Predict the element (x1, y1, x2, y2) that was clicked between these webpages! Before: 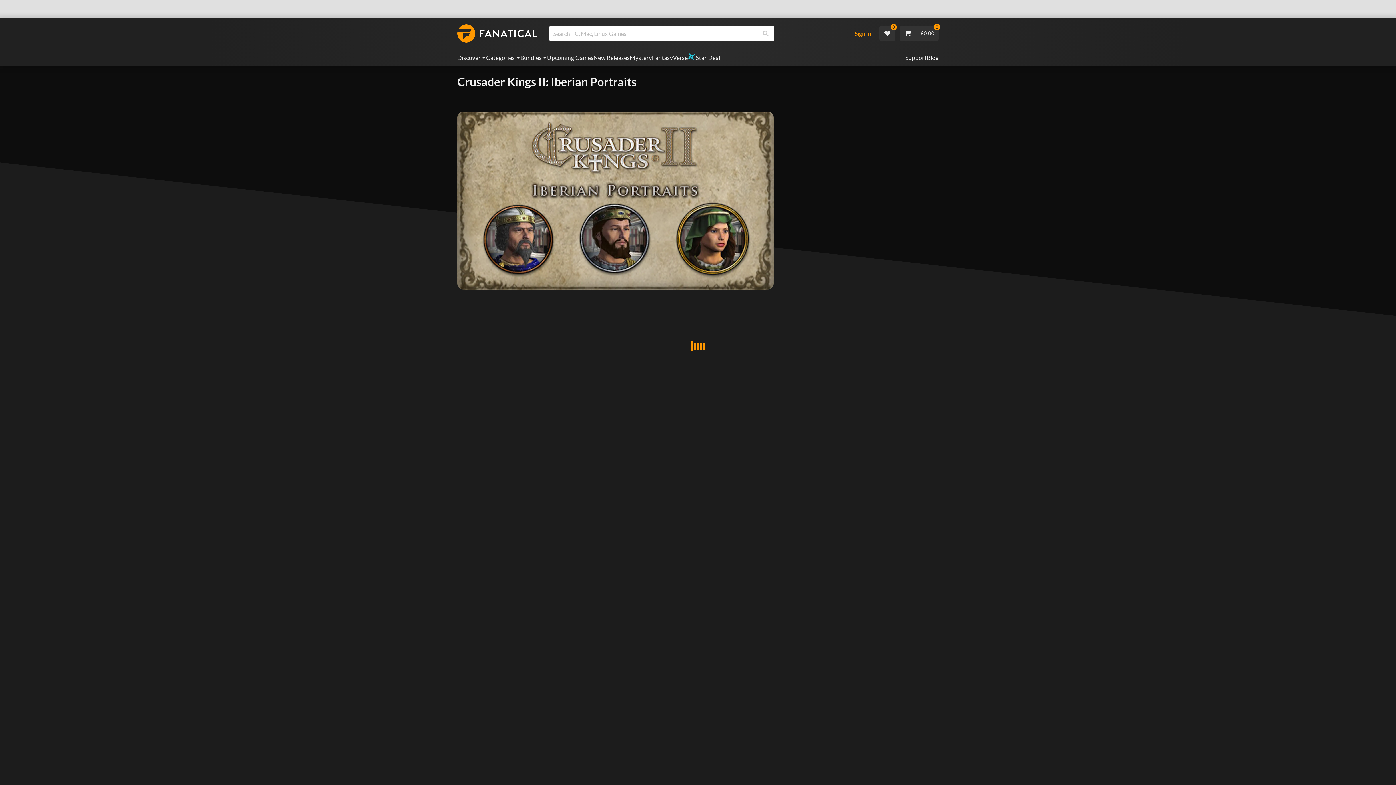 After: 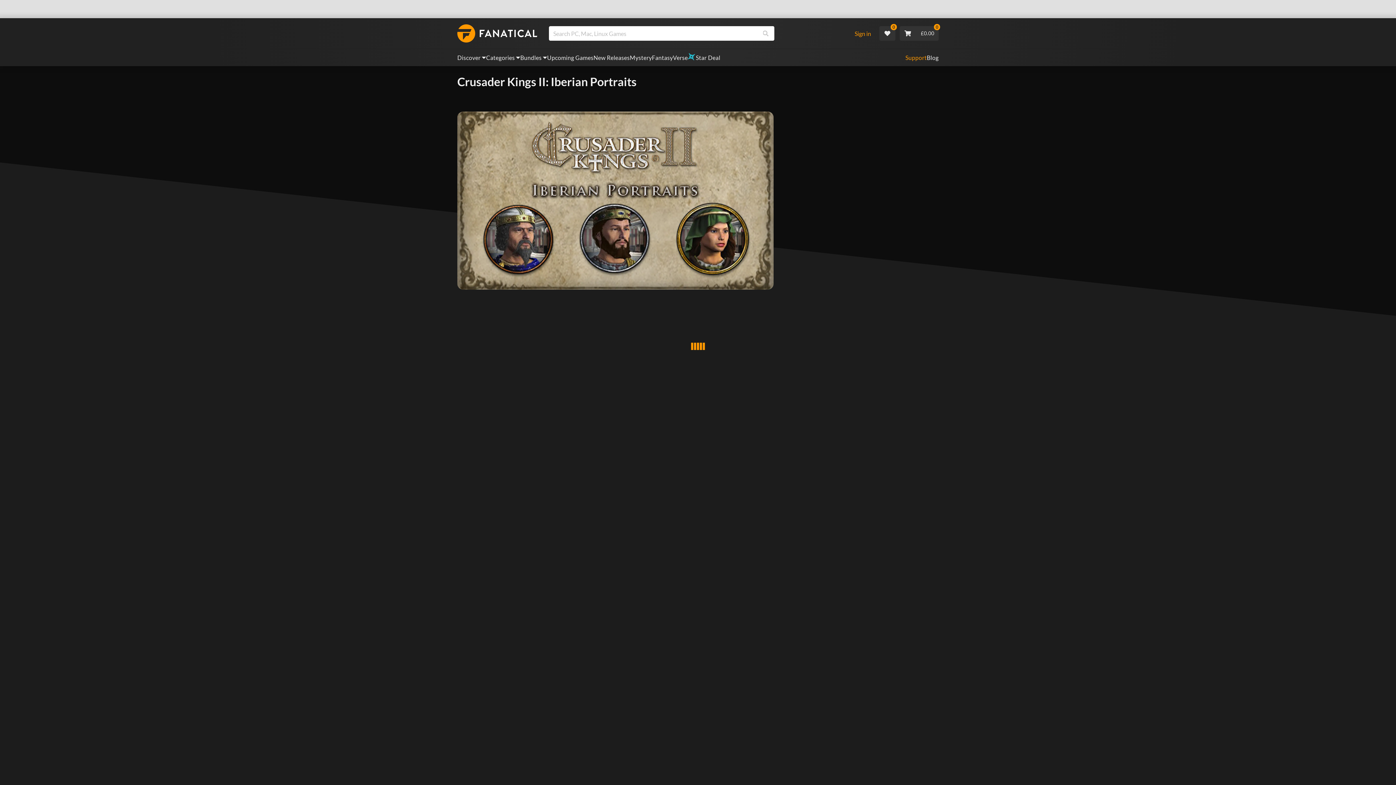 Action: label: Support bbox: (905, 53, 927, 62)